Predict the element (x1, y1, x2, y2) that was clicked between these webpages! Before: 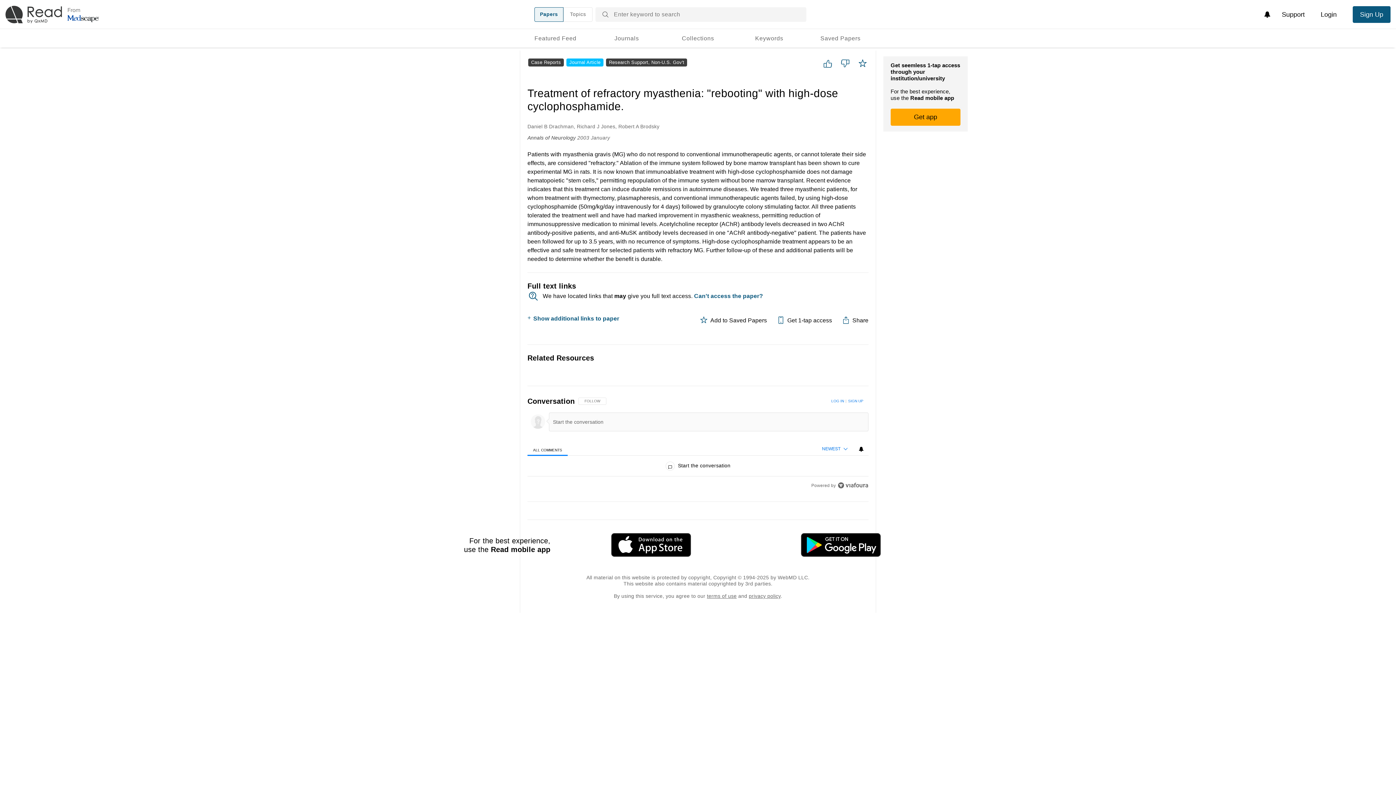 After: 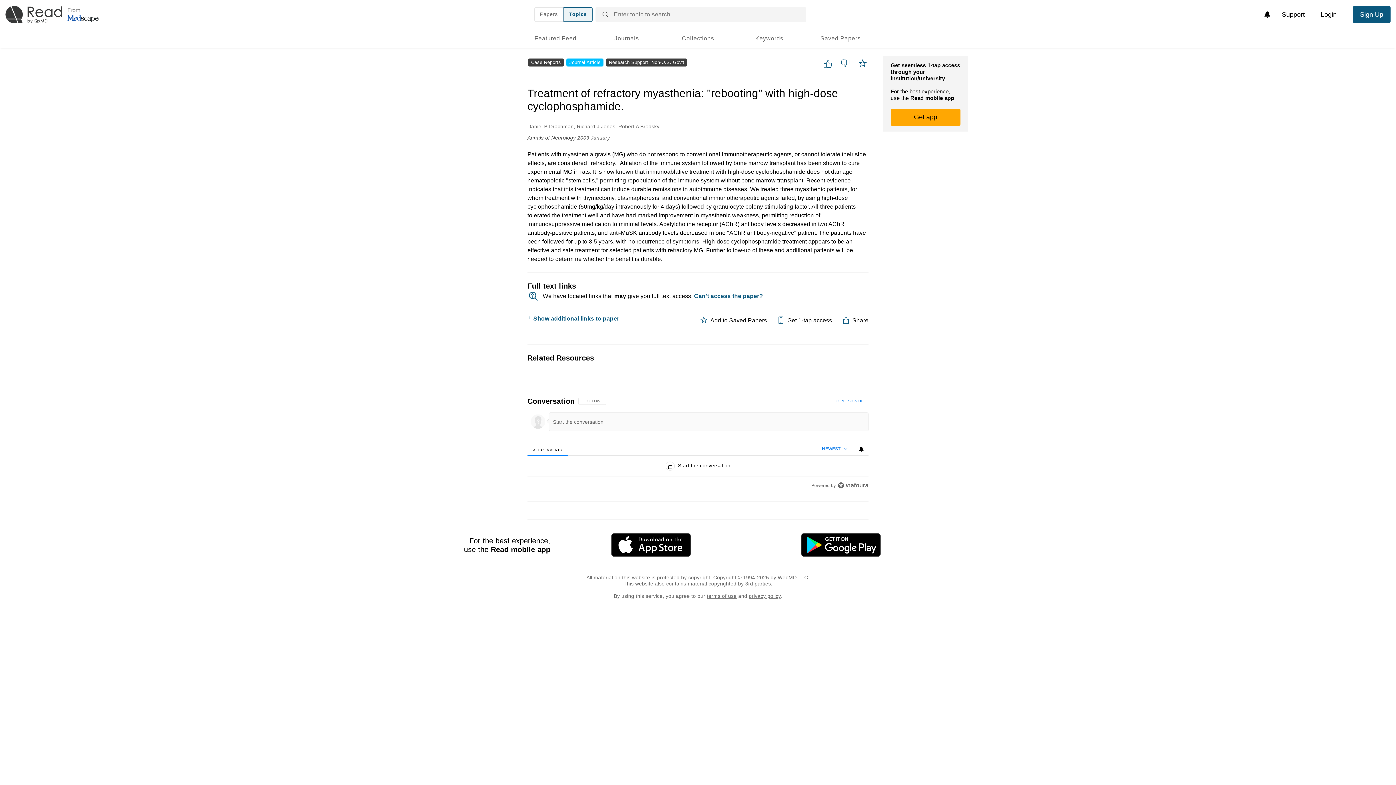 Action: label: Topics bbox: (563, 7, 592, 21)